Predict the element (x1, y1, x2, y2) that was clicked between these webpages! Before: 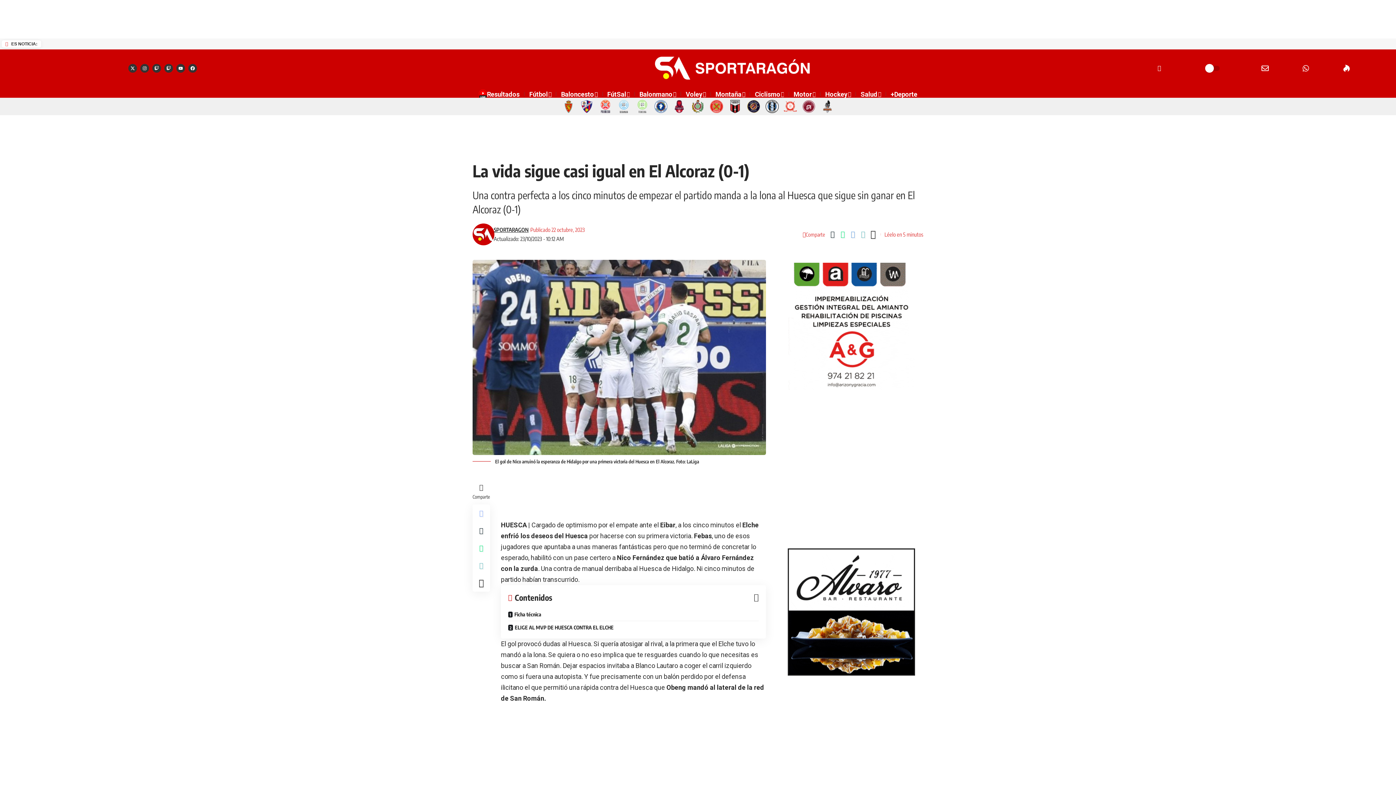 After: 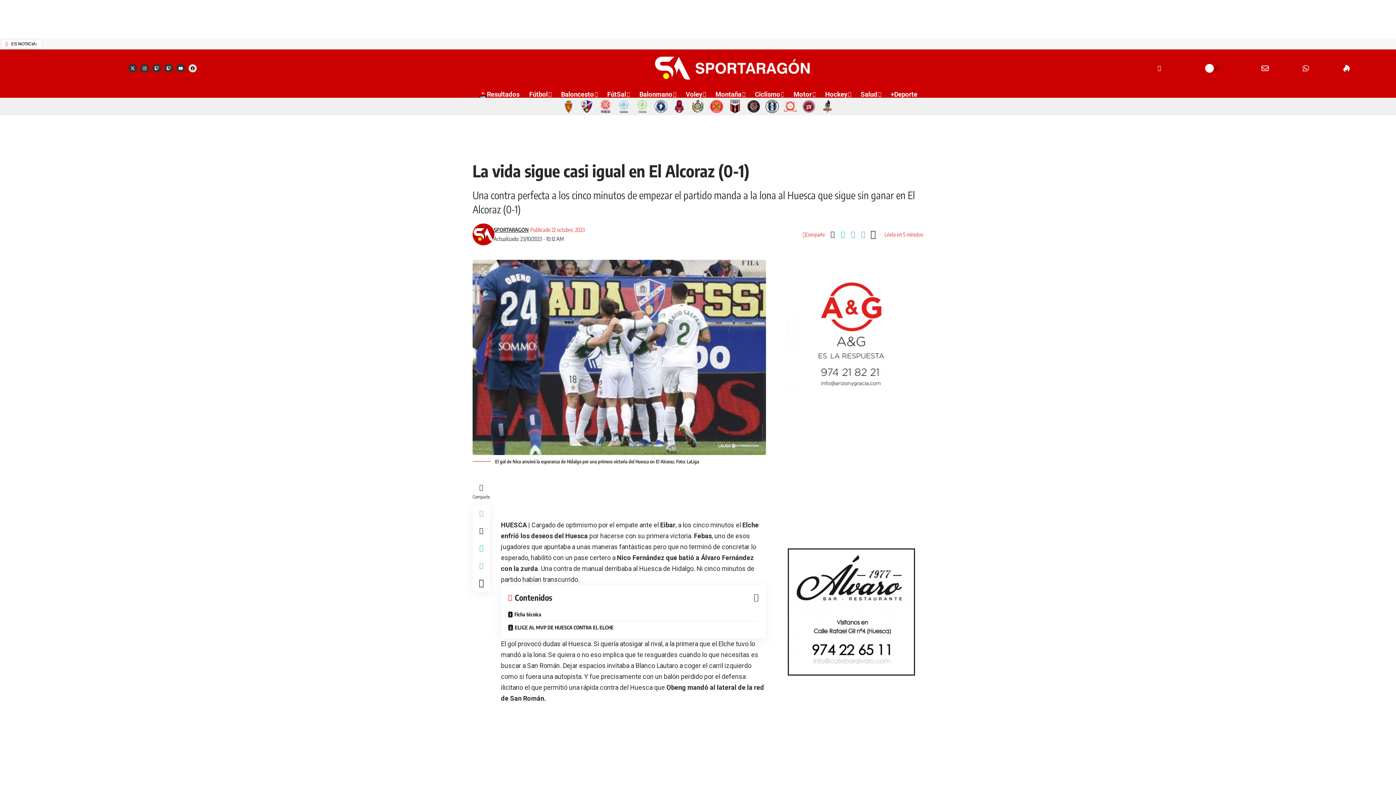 Action: label: Facebook bbox: (188, 63, 197, 72)